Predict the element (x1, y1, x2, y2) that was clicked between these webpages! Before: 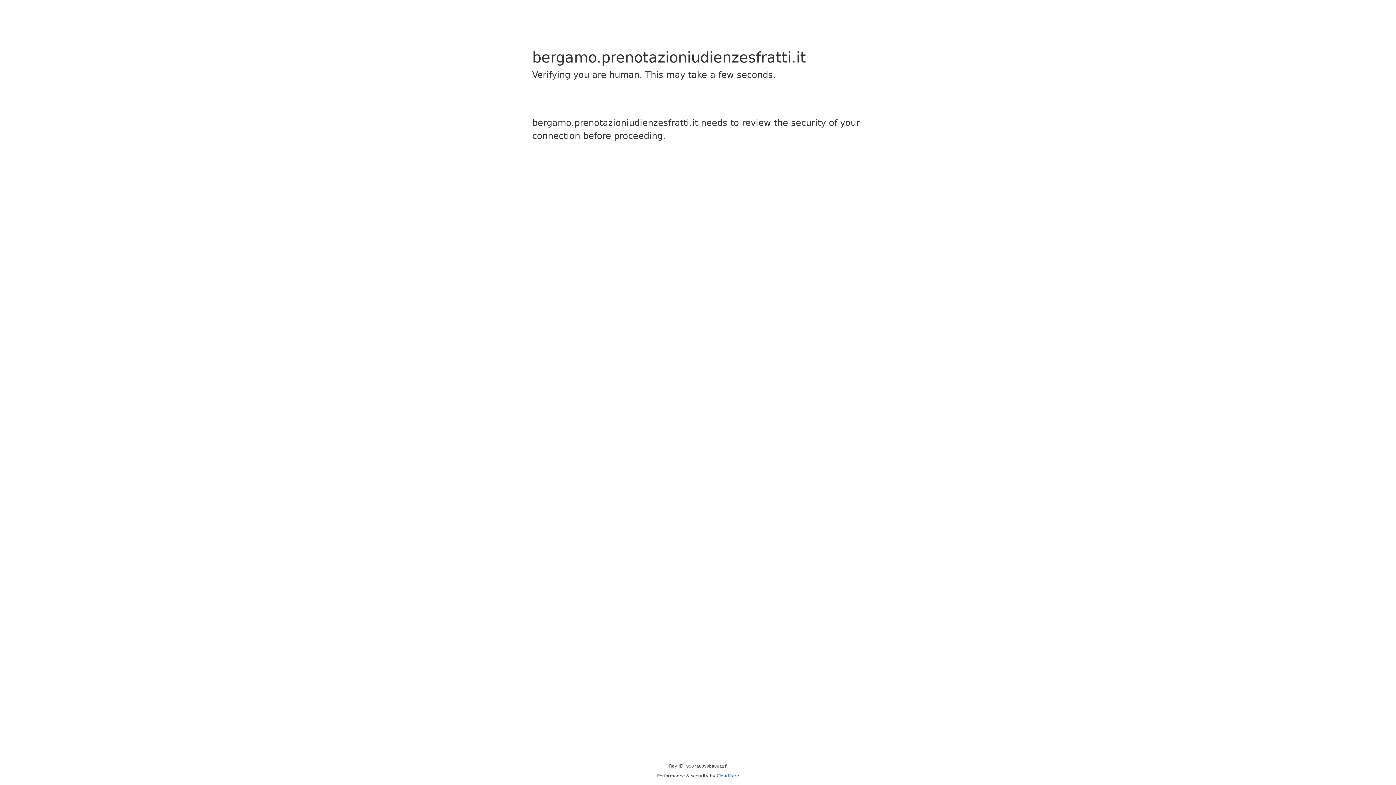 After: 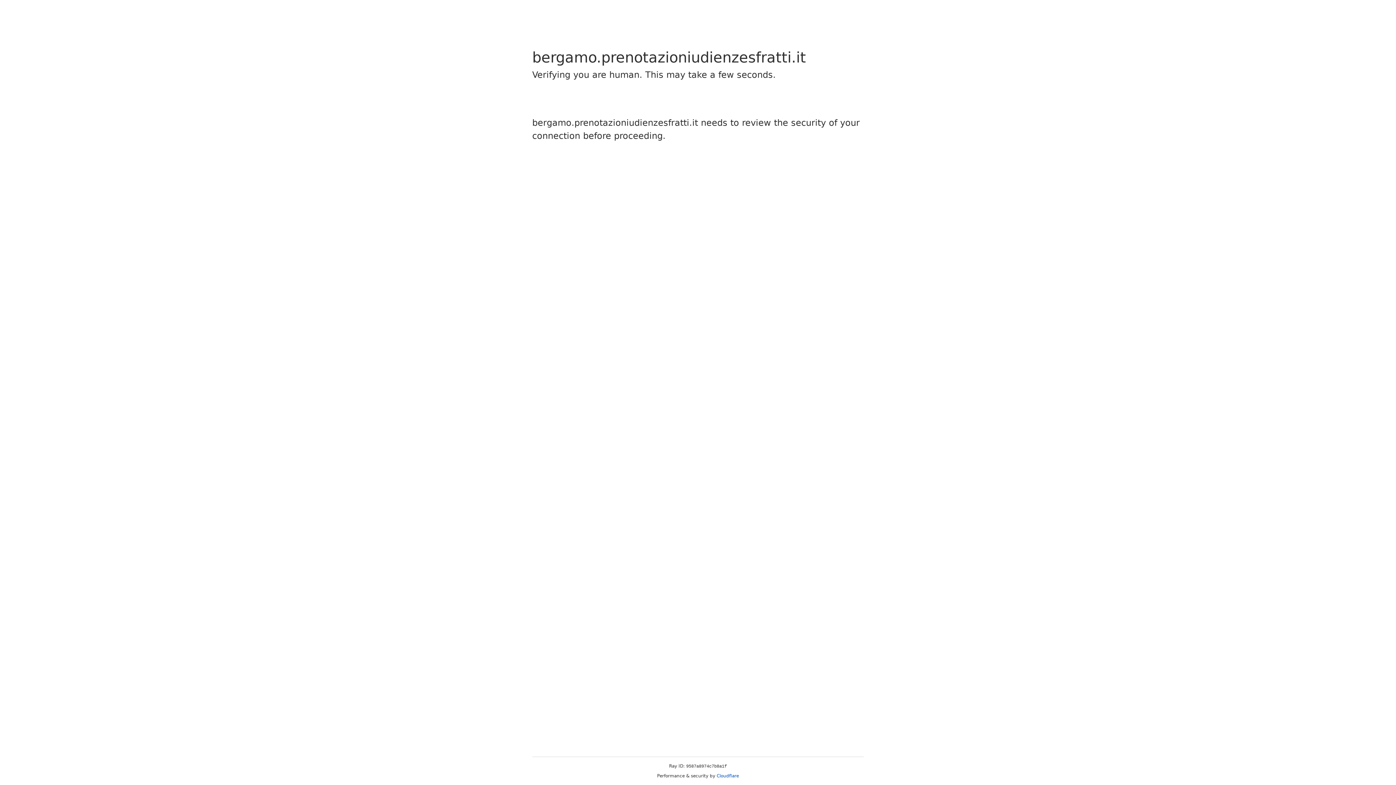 Action: label: Cloudflare bbox: (716, 773, 739, 778)